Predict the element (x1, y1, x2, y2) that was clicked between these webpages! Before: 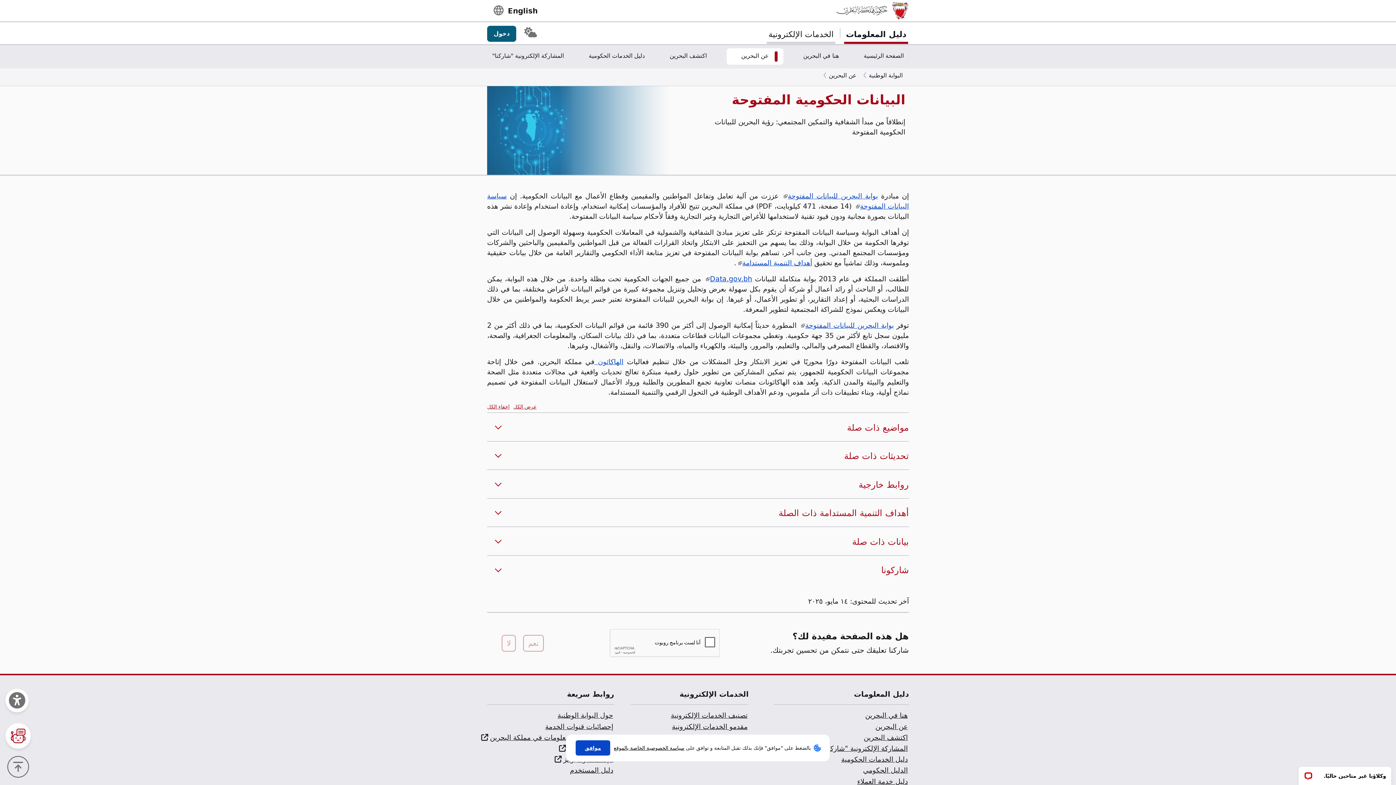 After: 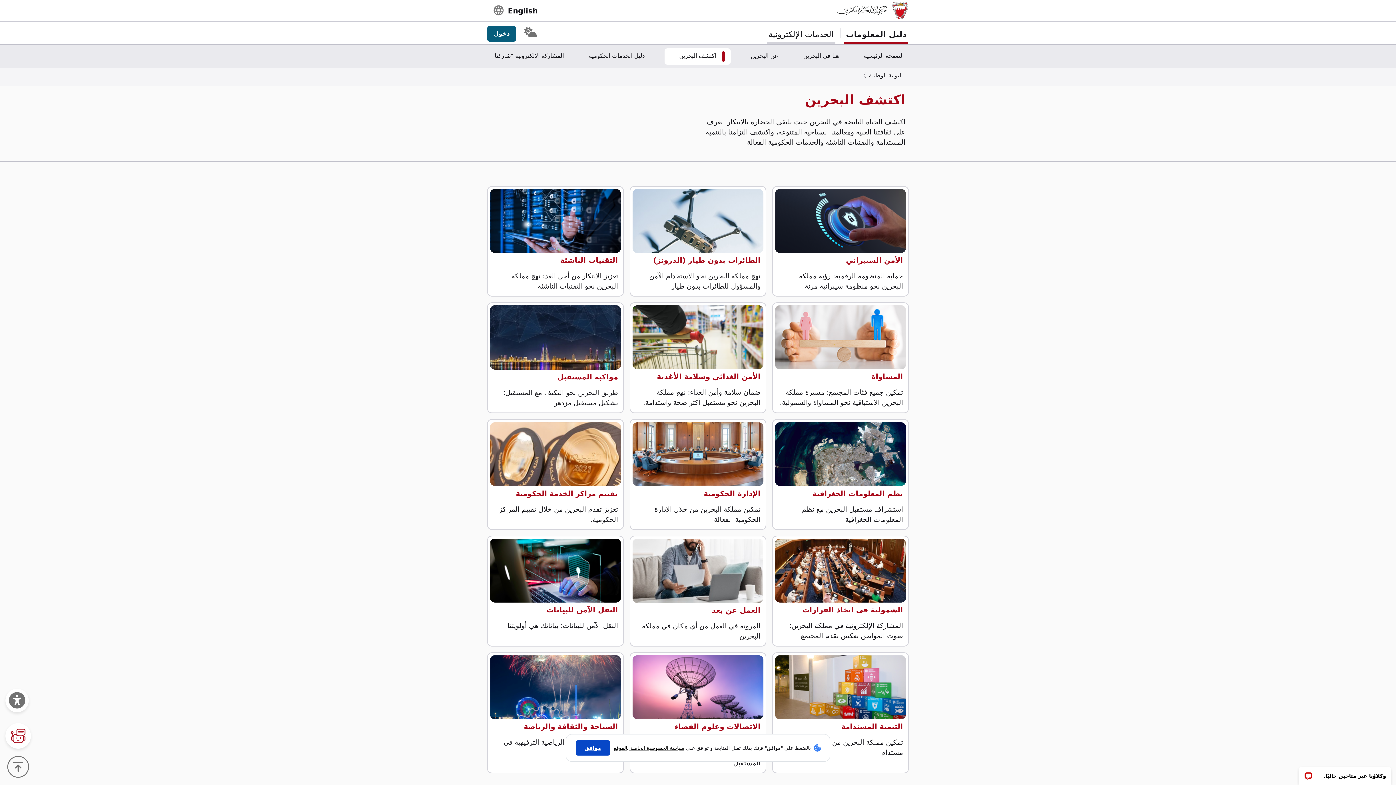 Action: label: اكتشف البحرين bbox: (664, 48, 712, 64)